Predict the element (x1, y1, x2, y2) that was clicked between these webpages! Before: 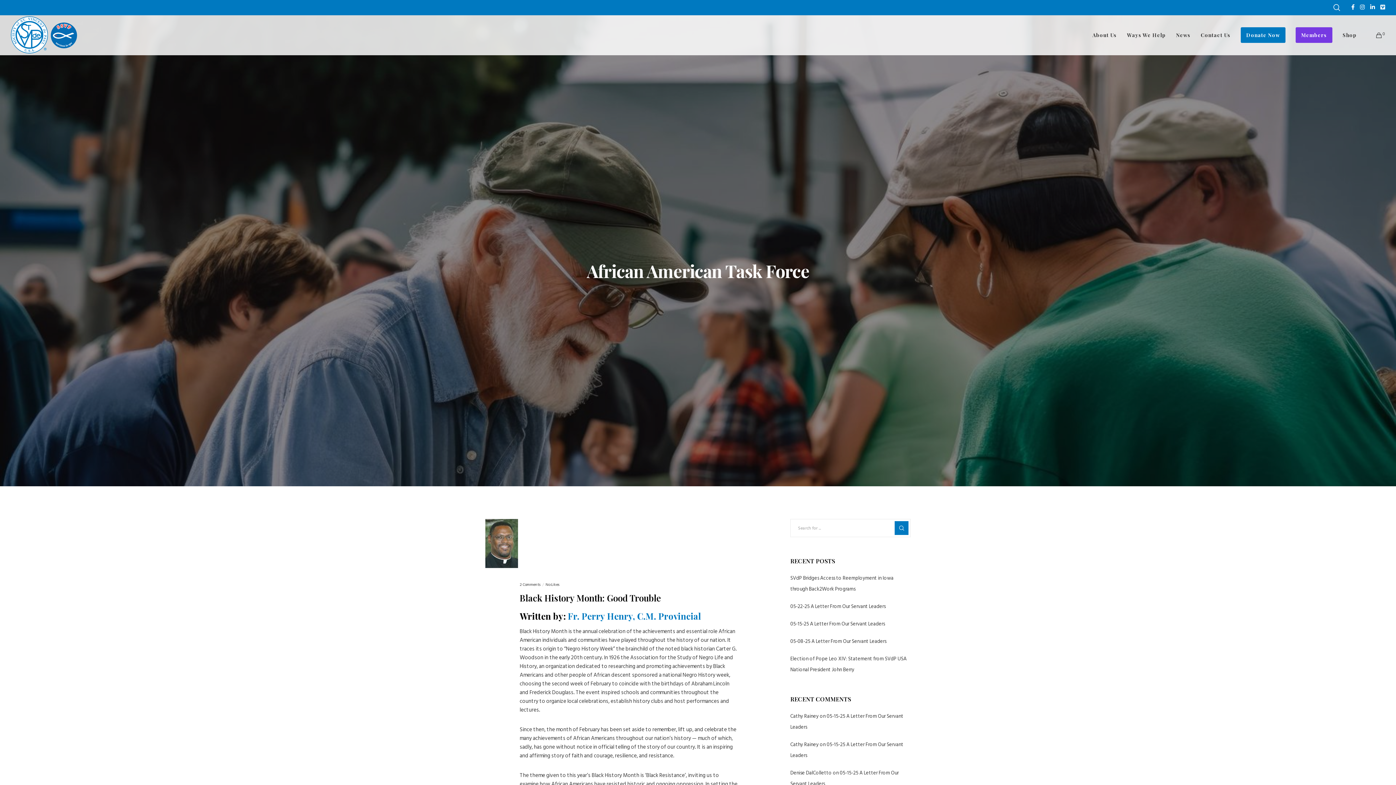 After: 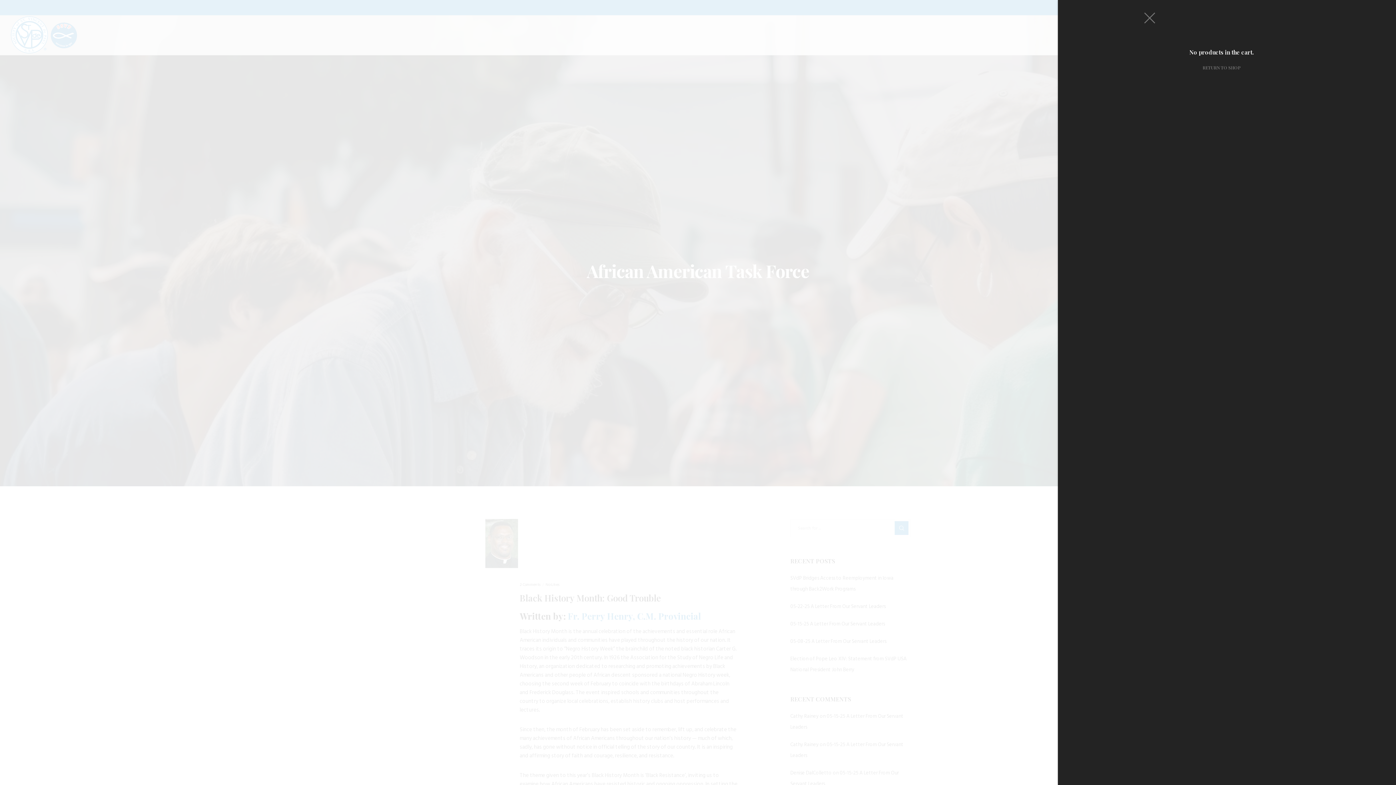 Action: bbox: (1366, 15, 1382, 55) label: Cart